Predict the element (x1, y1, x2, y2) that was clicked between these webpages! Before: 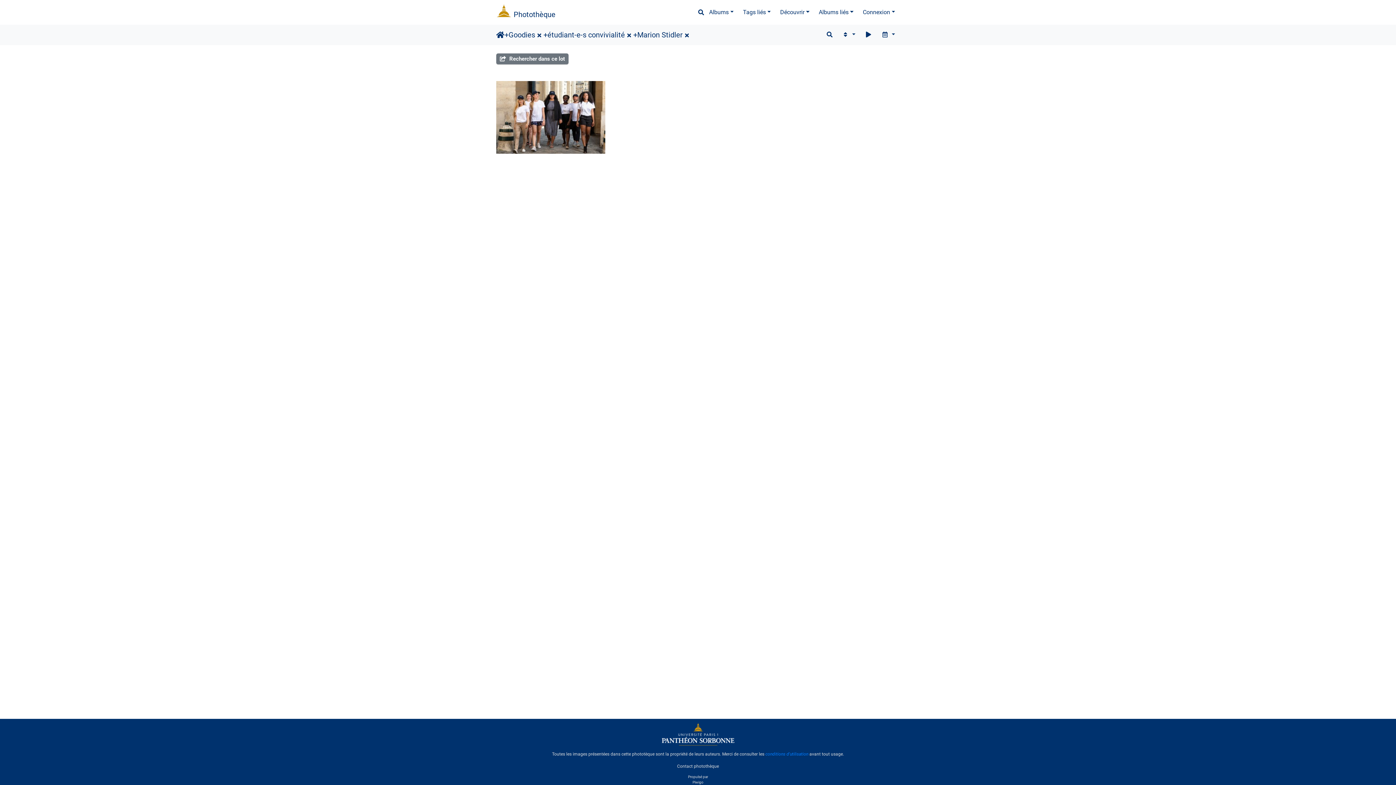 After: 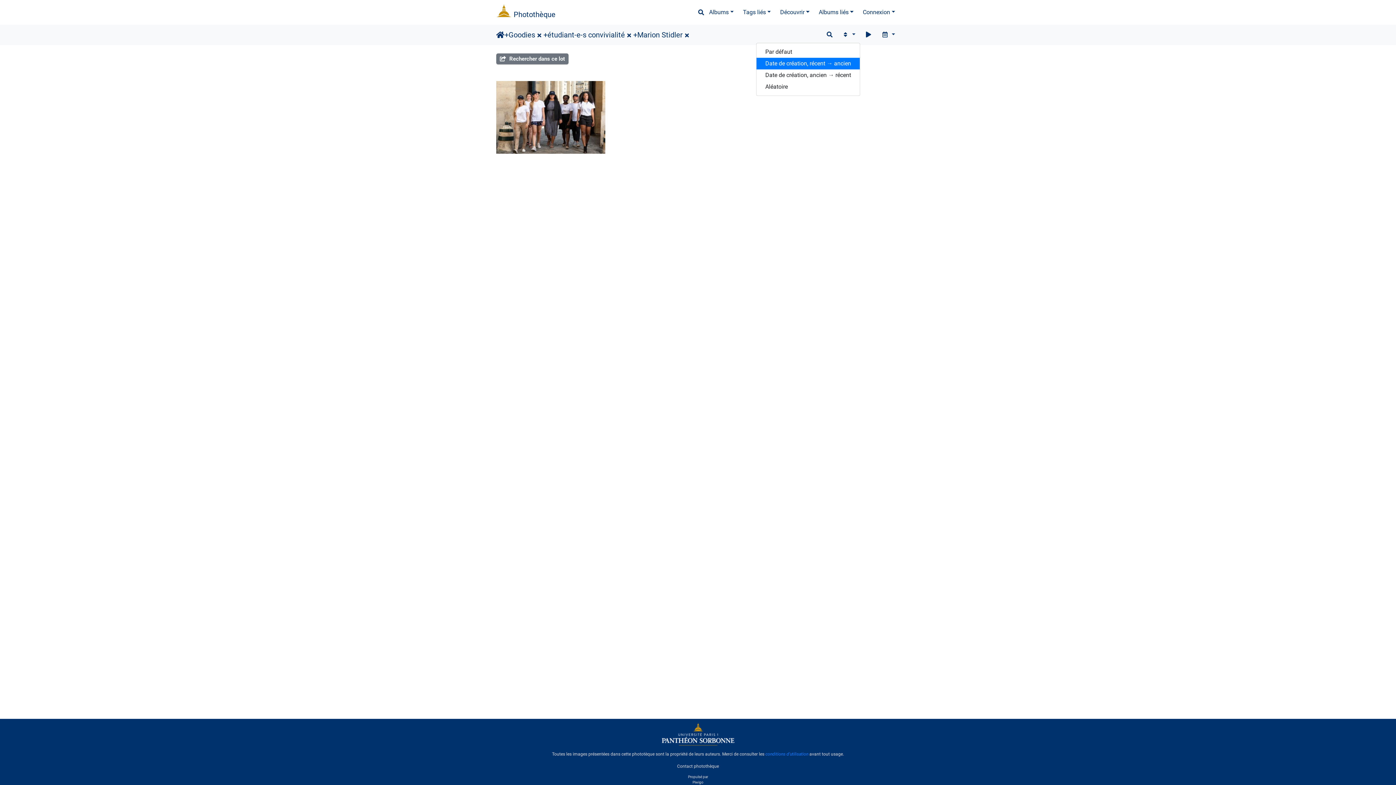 Action: label:   bbox: (837, 27, 860, 42)